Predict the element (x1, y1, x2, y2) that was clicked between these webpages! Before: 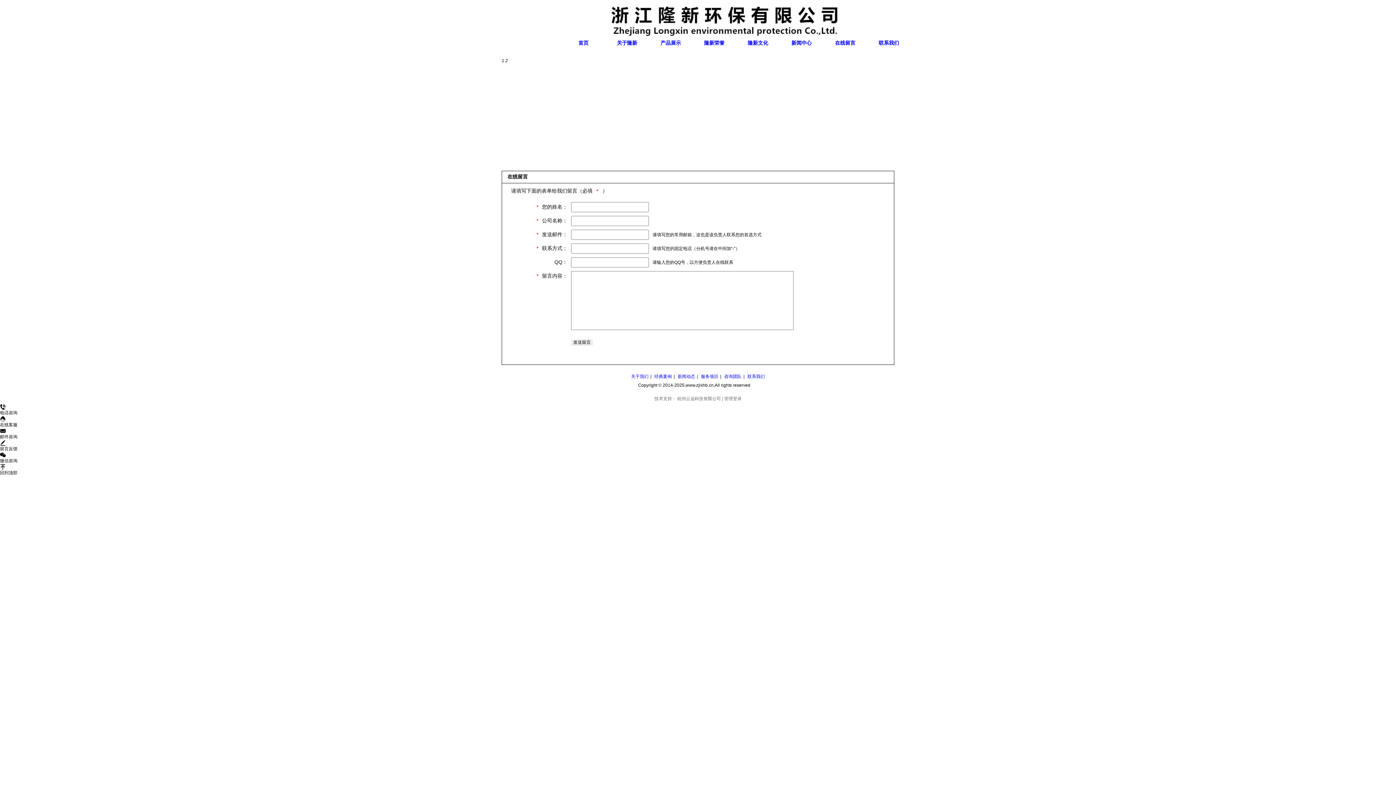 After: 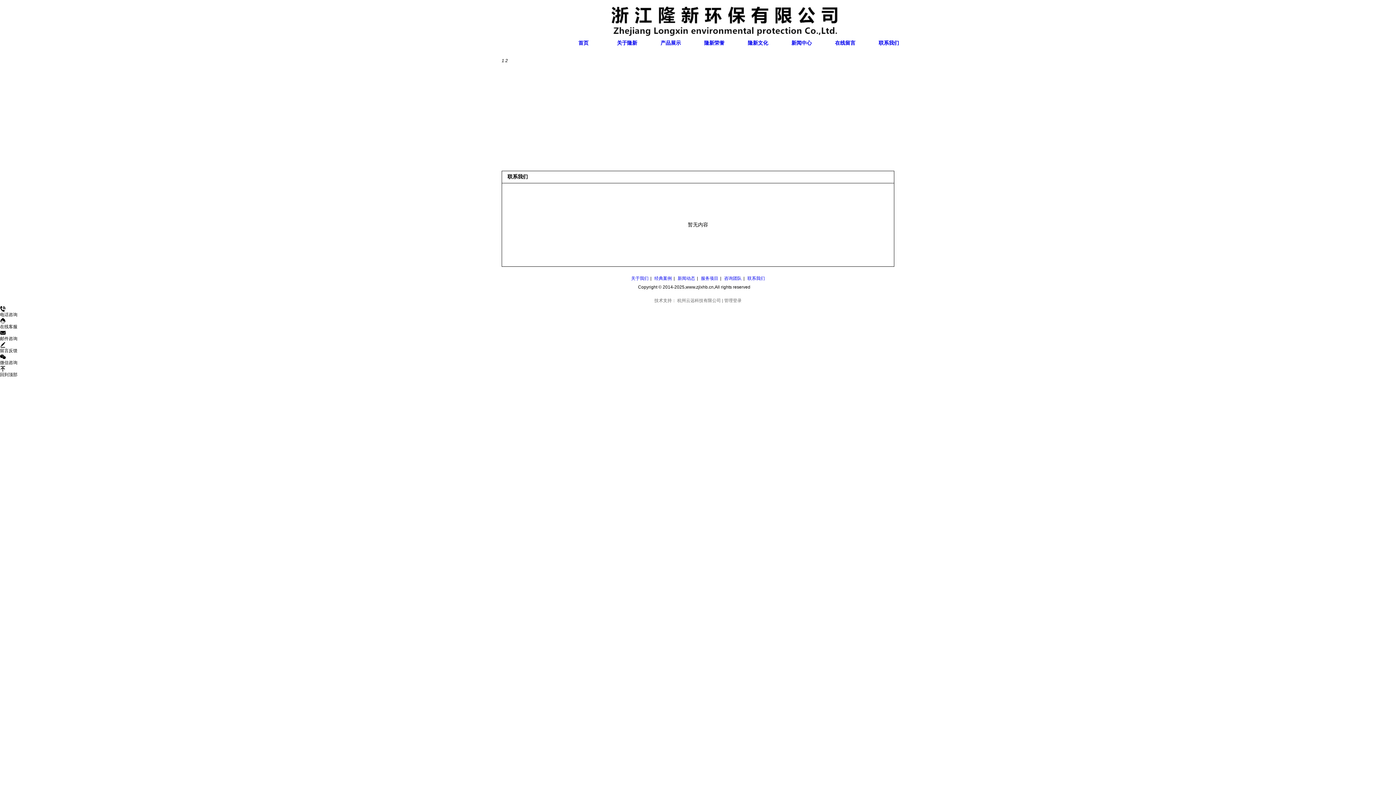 Action: label: 联系我们 bbox: (747, 374, 765, 379)